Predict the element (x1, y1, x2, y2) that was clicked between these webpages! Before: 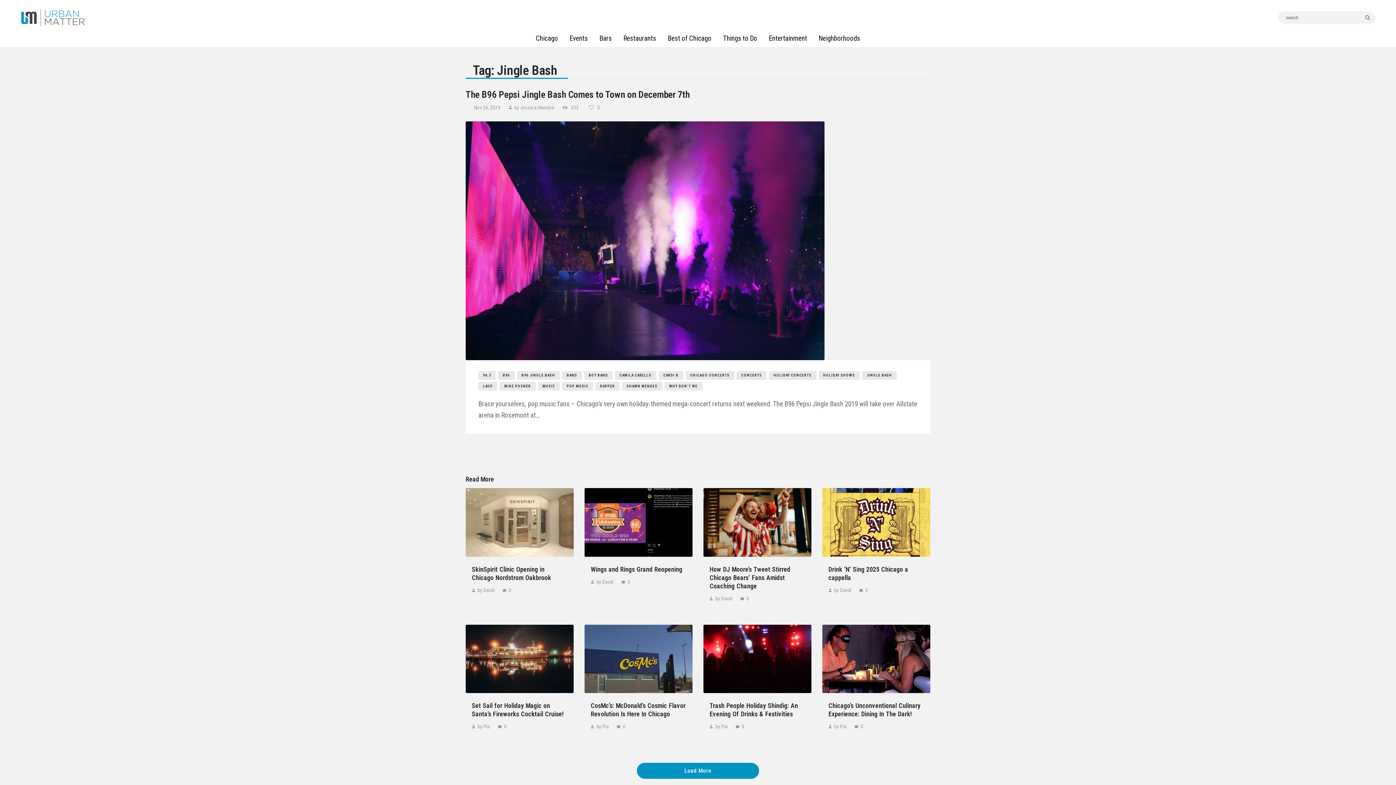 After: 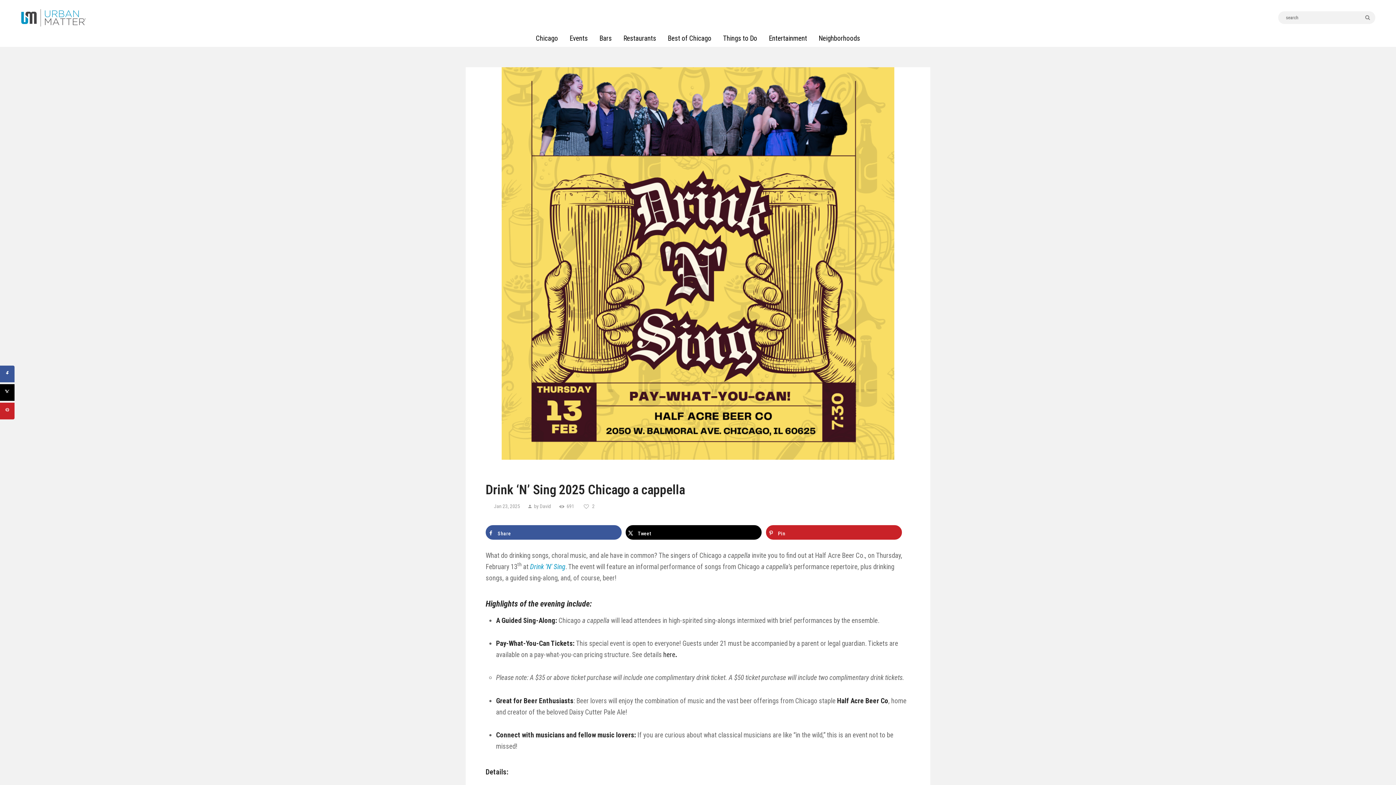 Action: bbox: (822, 488, 930, 556)